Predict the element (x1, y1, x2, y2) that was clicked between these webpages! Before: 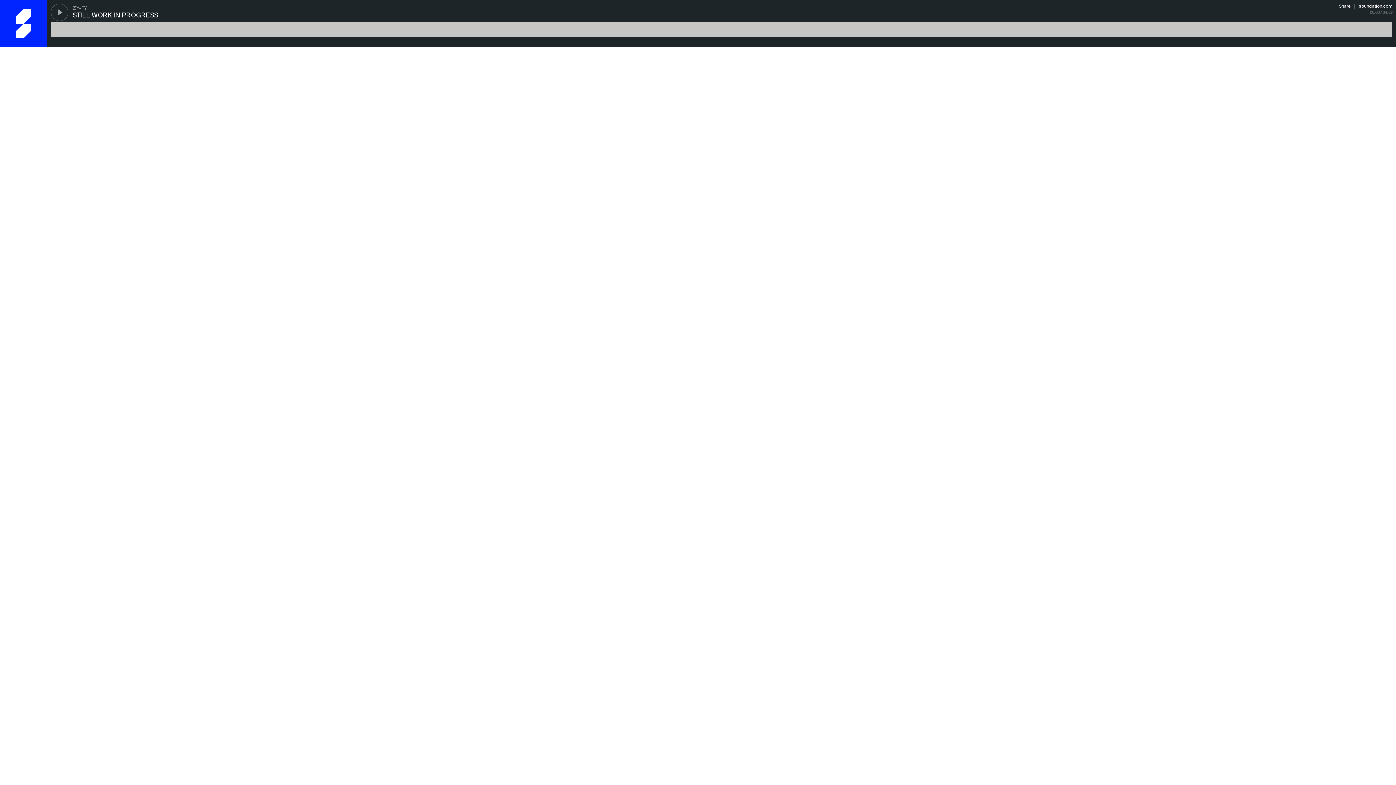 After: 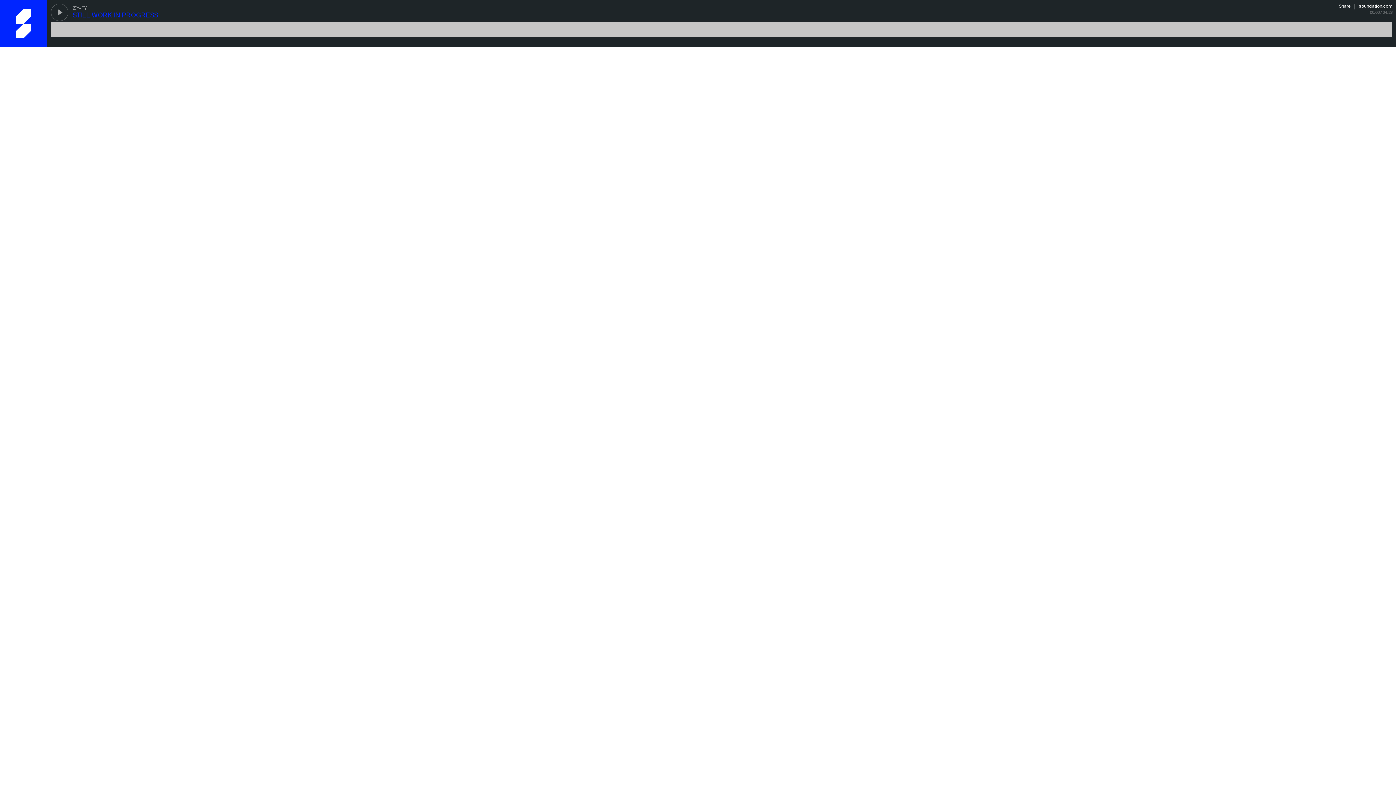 Action: bbox: (72, 12, 158, 18) label: STILL WORK IN PROGRESS